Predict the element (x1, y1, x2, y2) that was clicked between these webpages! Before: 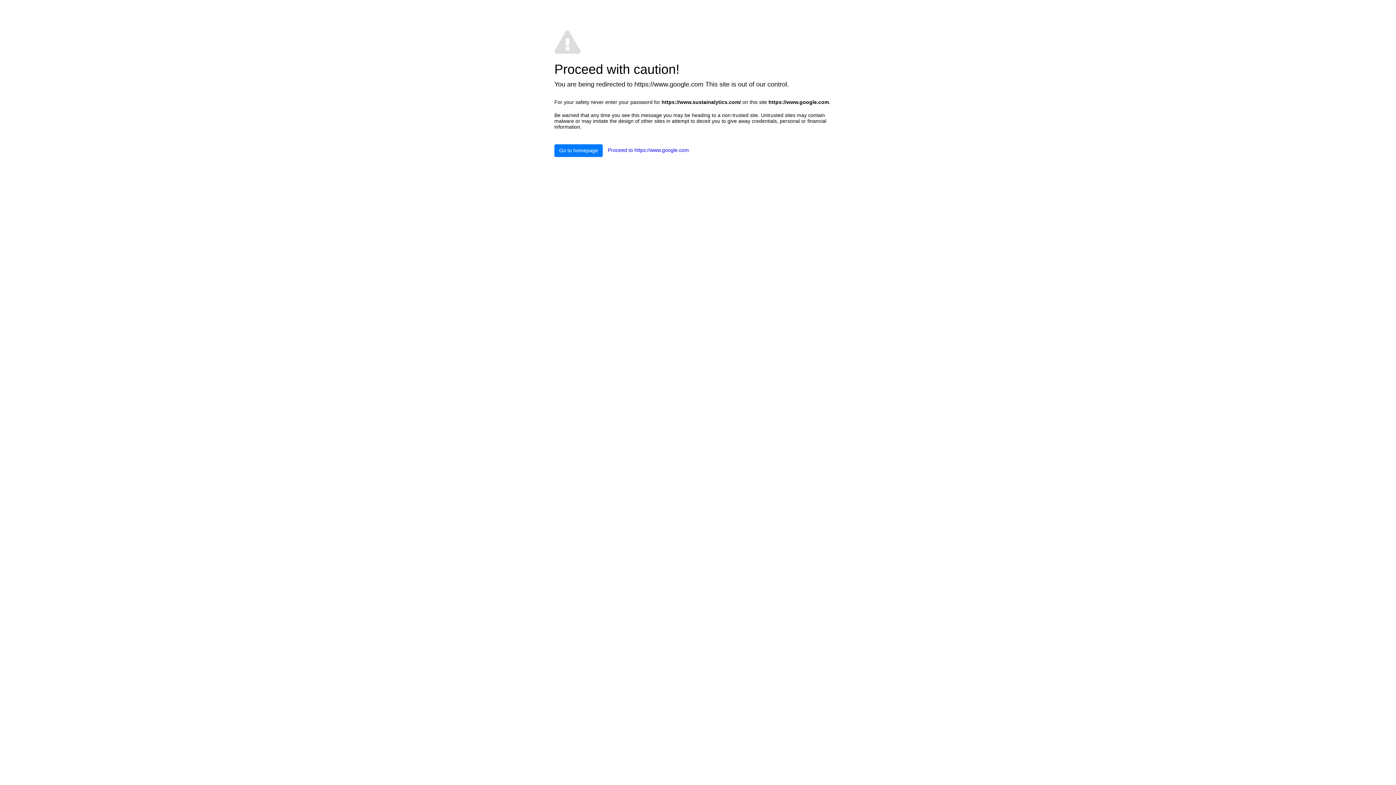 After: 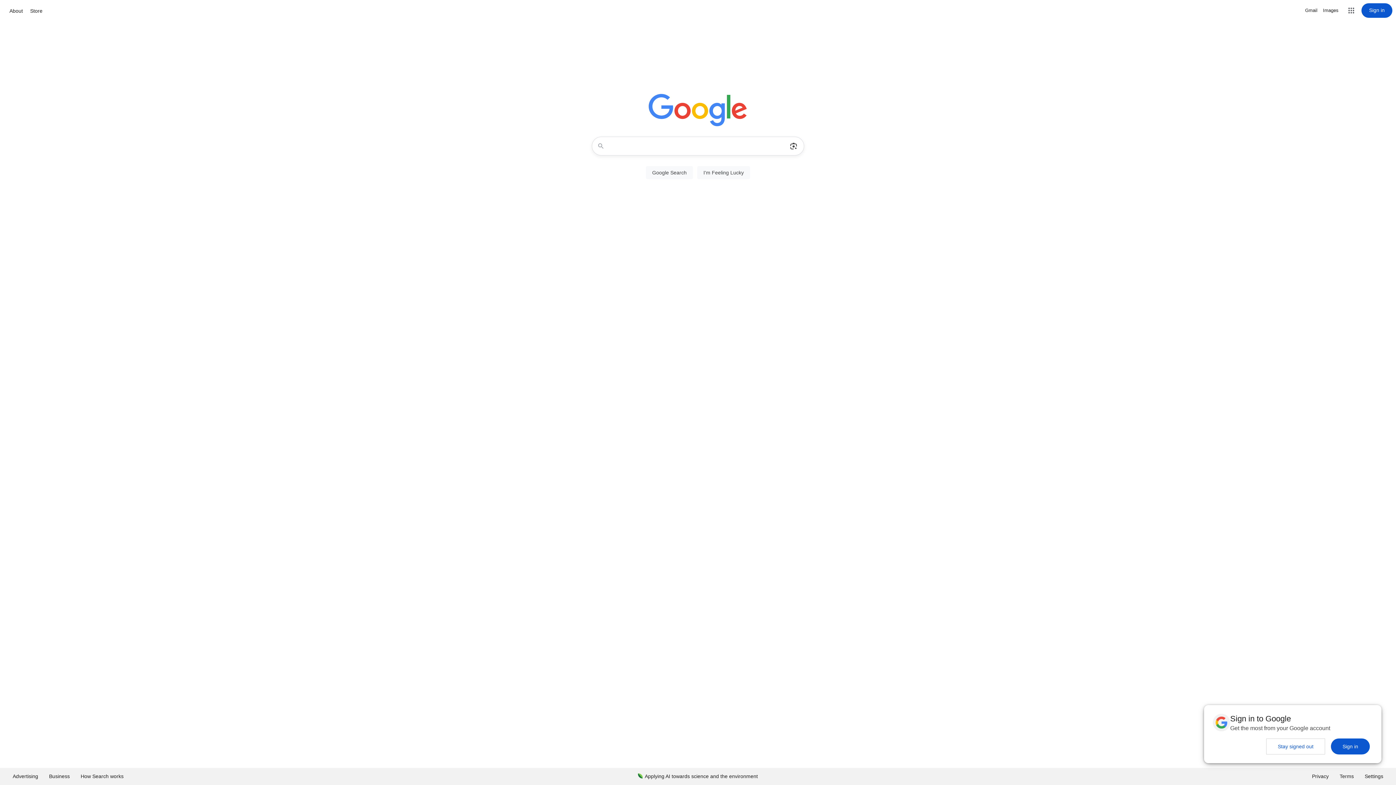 Action: bbox: (608, 147, 689, 153) label: Proceed to https://www.google.com